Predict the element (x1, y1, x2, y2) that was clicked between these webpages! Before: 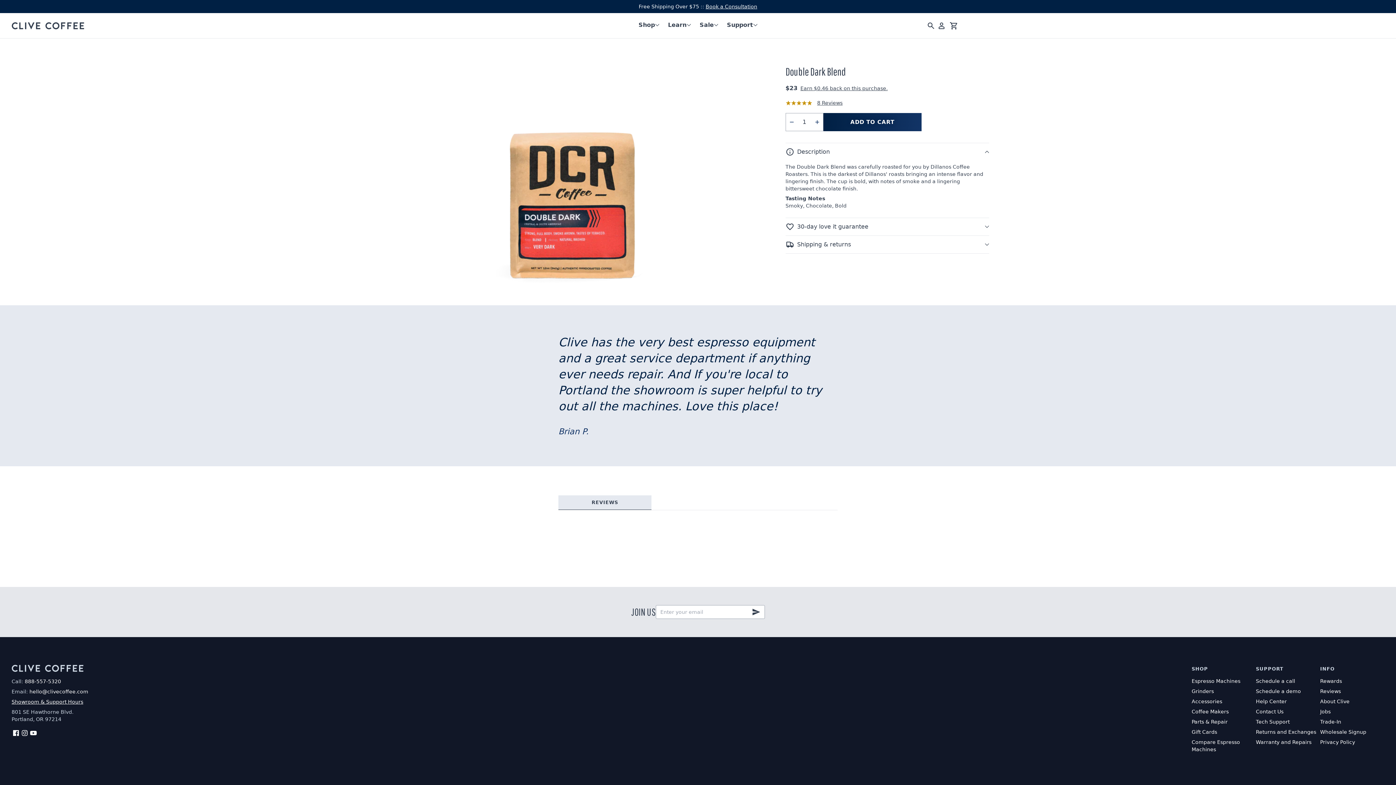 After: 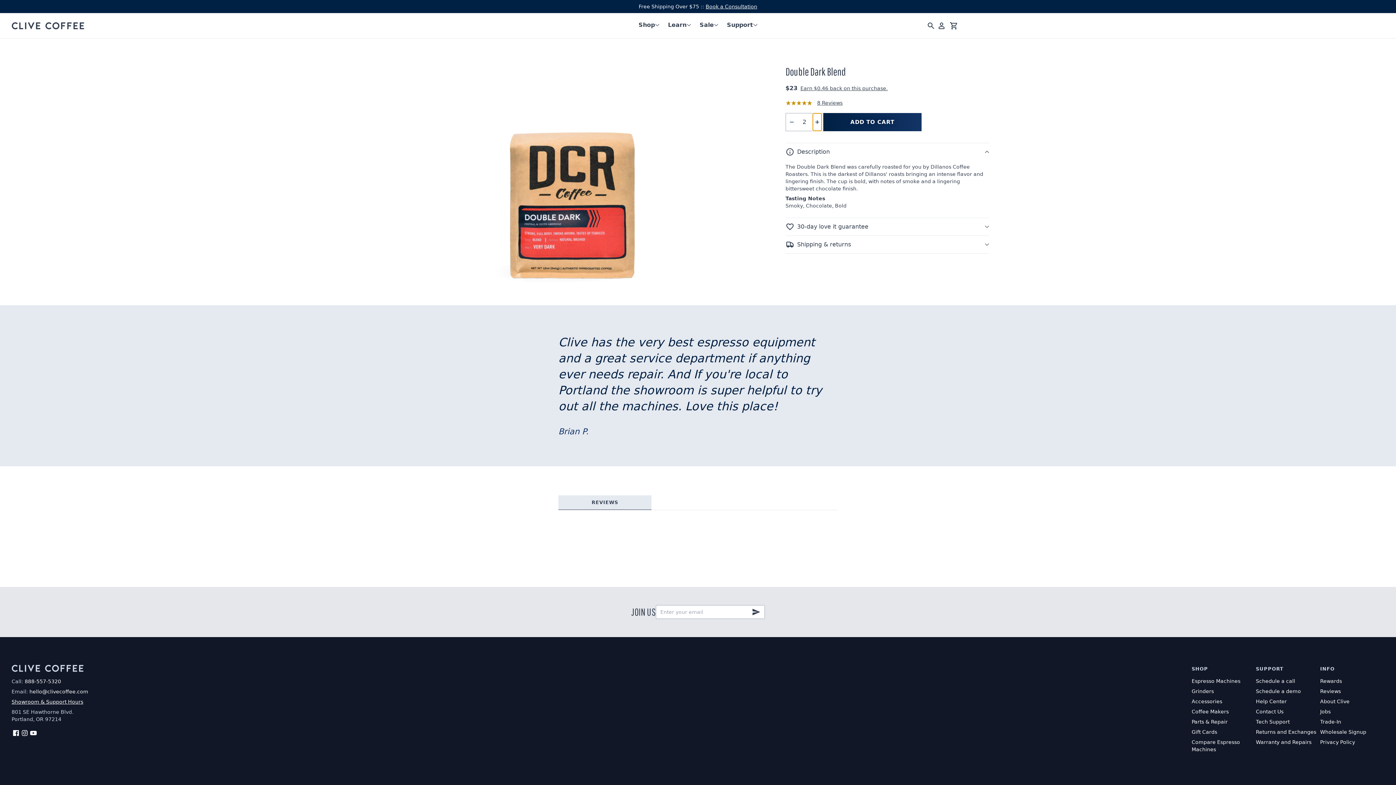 Action: label: Increase quantity for Double Dark Blend bbox: (813, 113, 821, 130)